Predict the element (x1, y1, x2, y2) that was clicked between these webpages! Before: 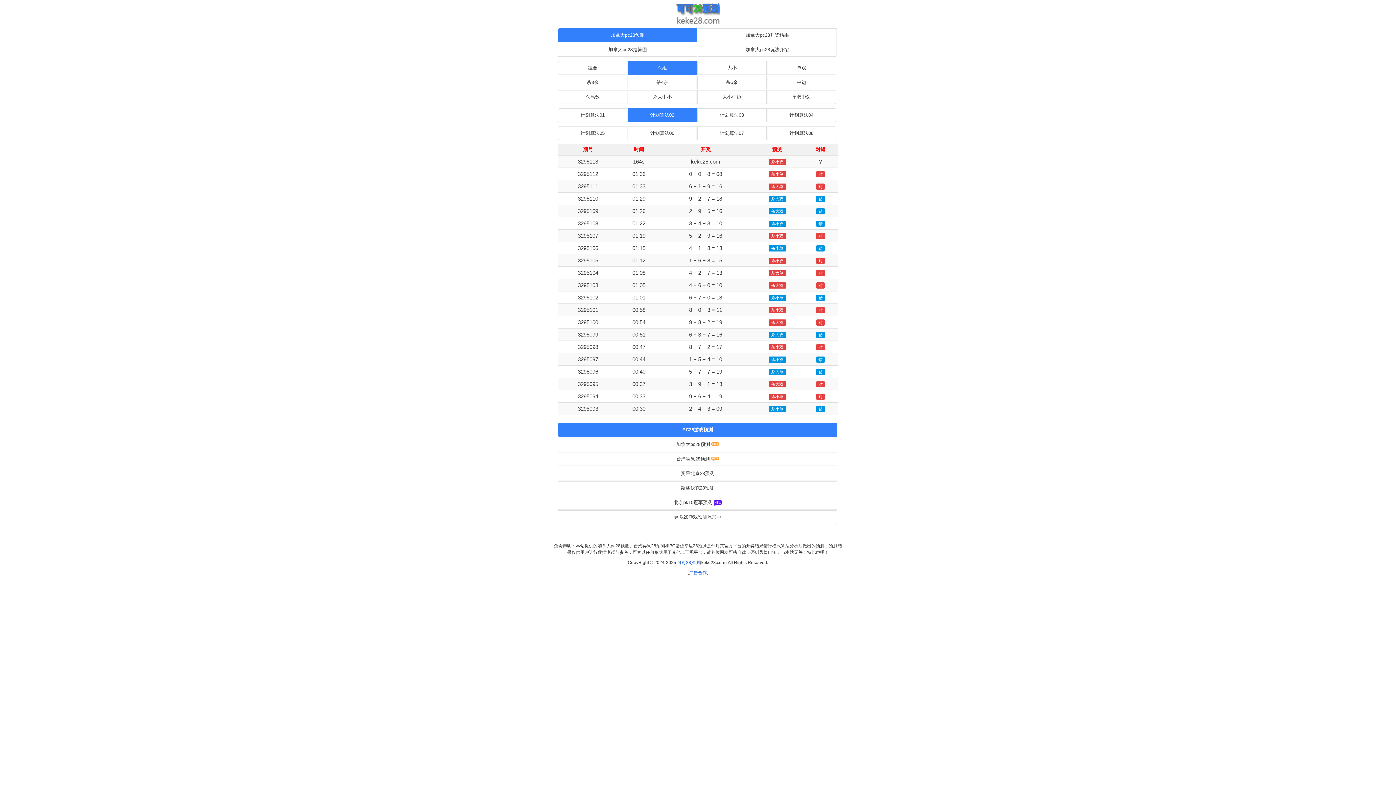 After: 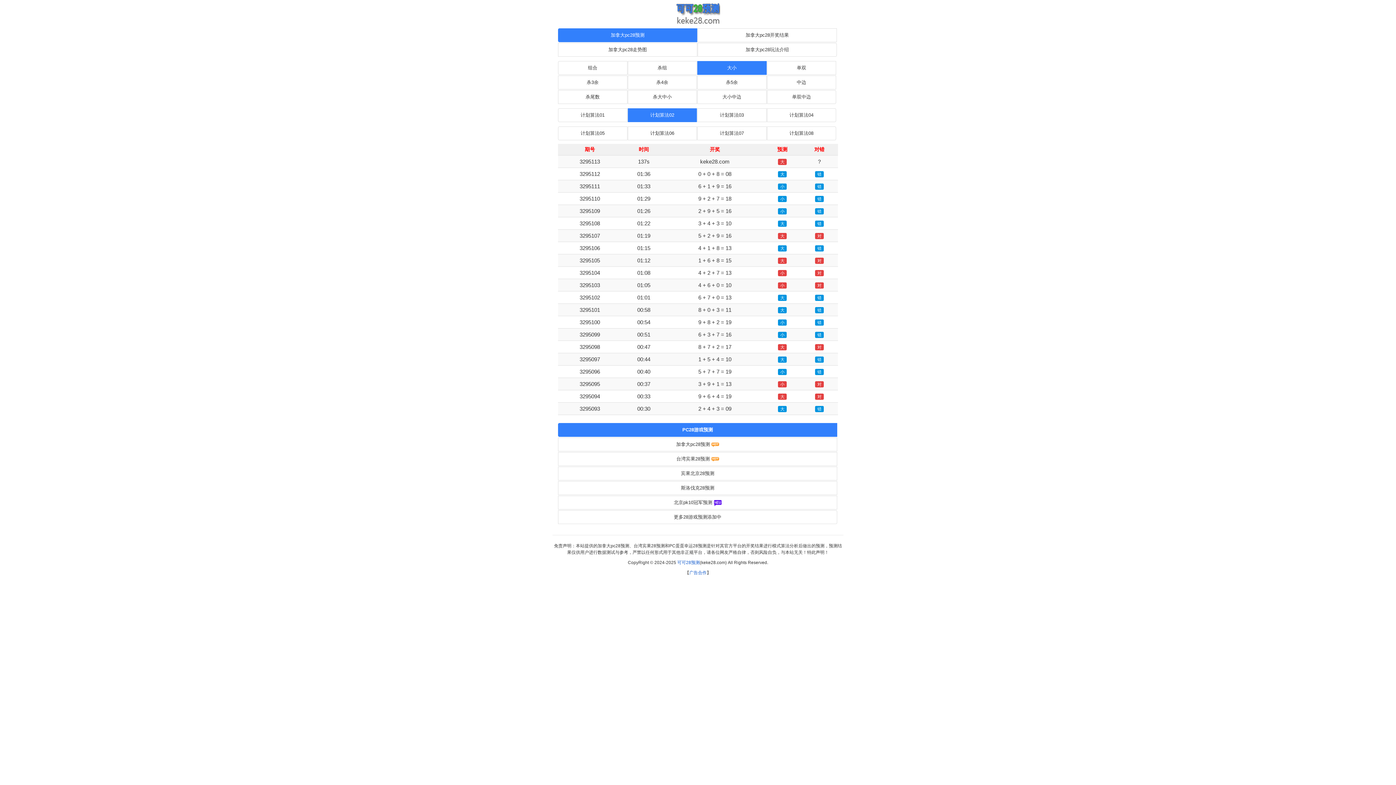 Action: bbox: (697, 61, 766, 74) label: 大小